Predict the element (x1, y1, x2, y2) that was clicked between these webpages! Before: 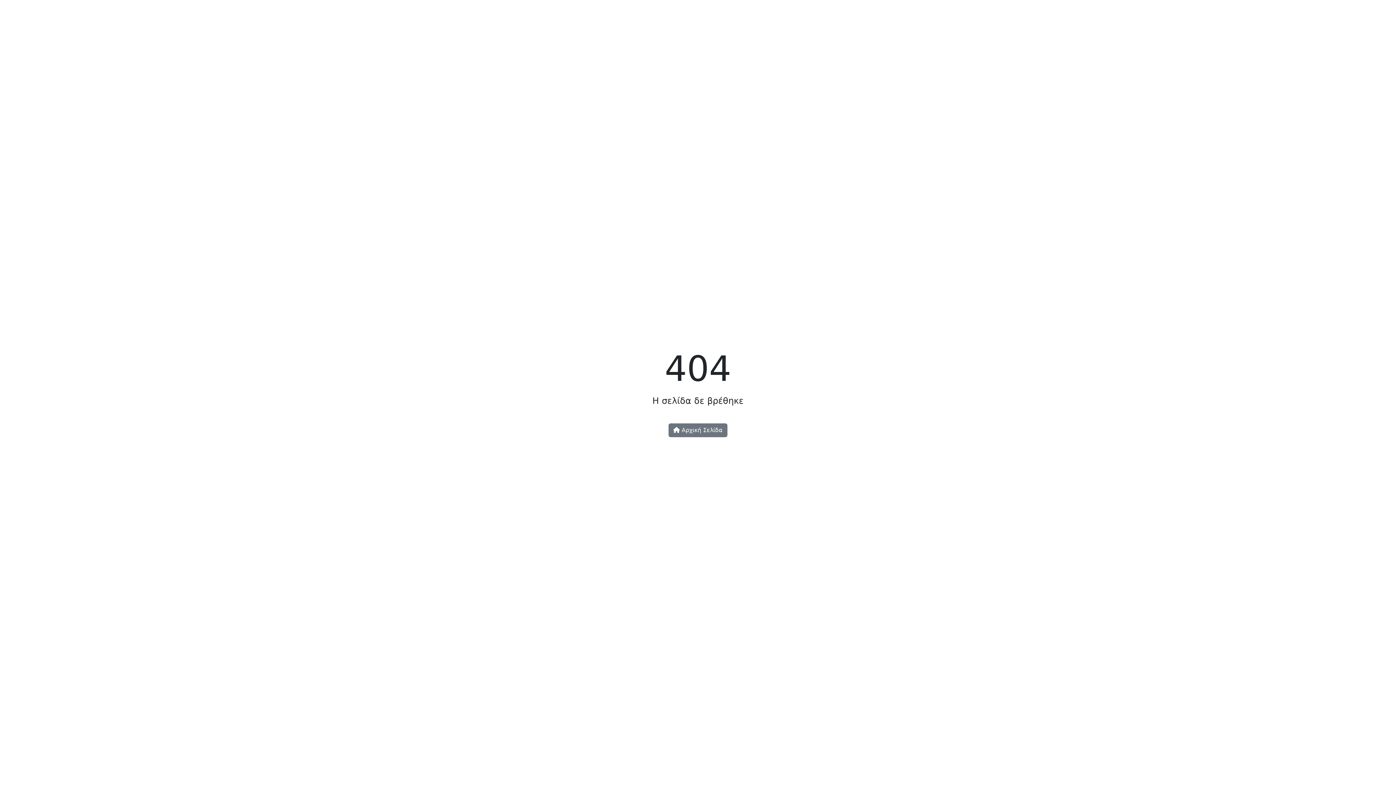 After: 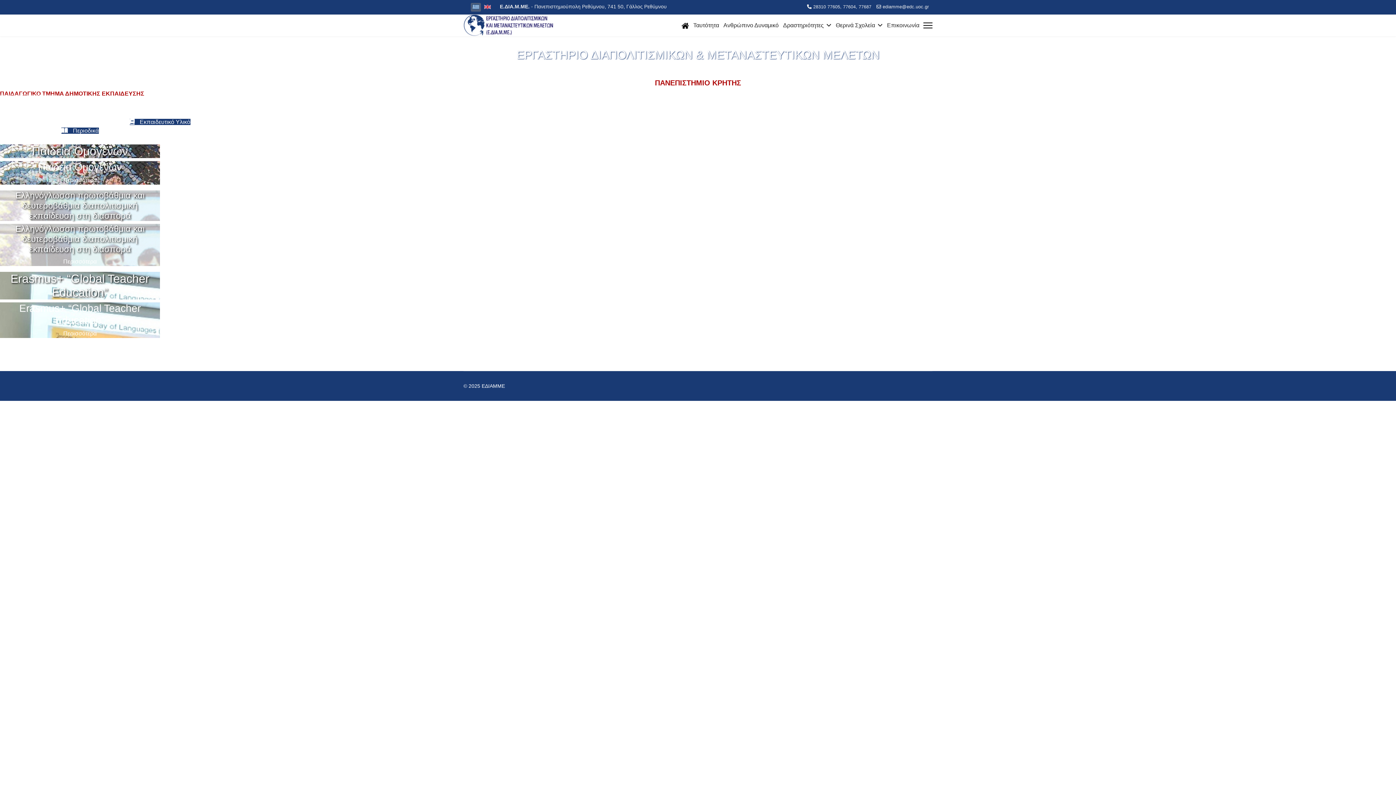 Action: bbox: (668, 423, 727, 437) label:  Αρχική Σελίδα